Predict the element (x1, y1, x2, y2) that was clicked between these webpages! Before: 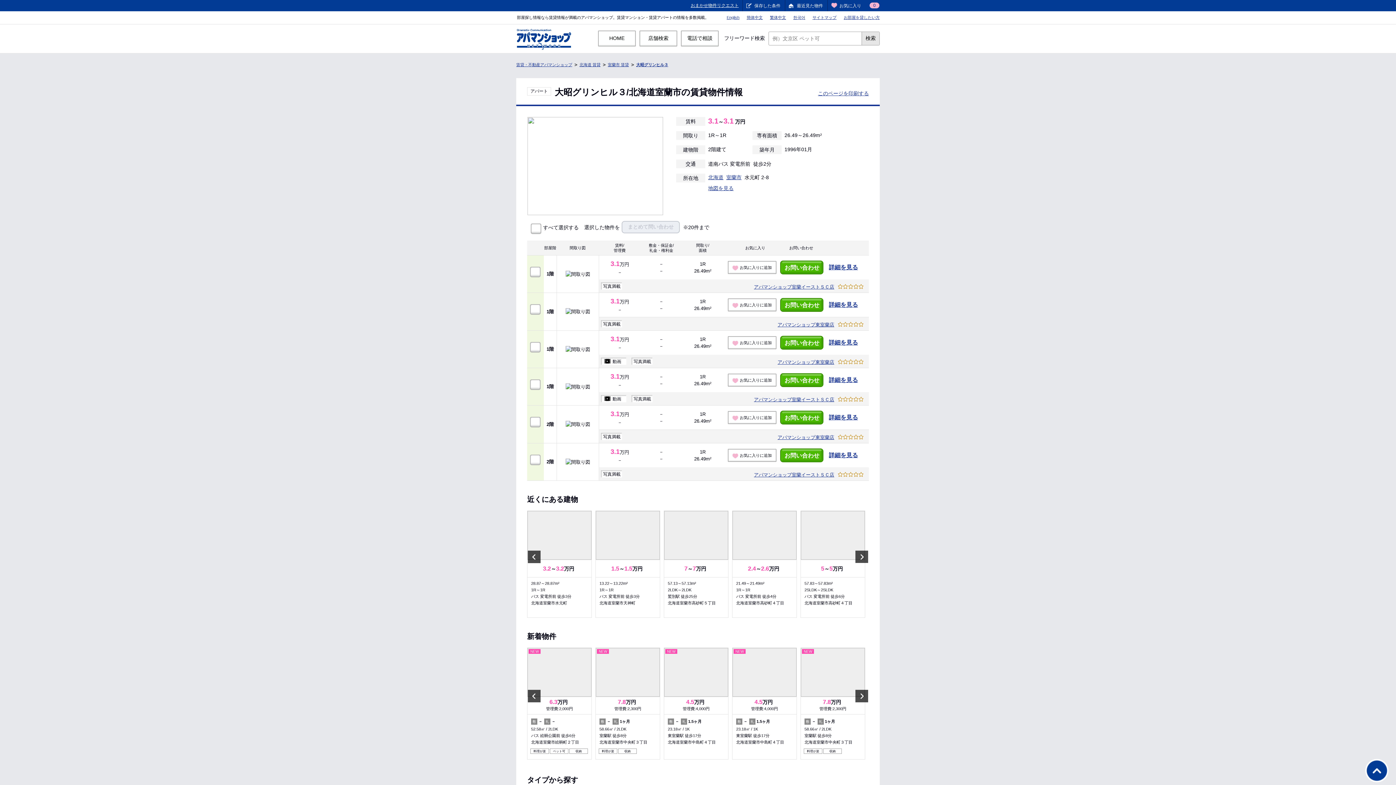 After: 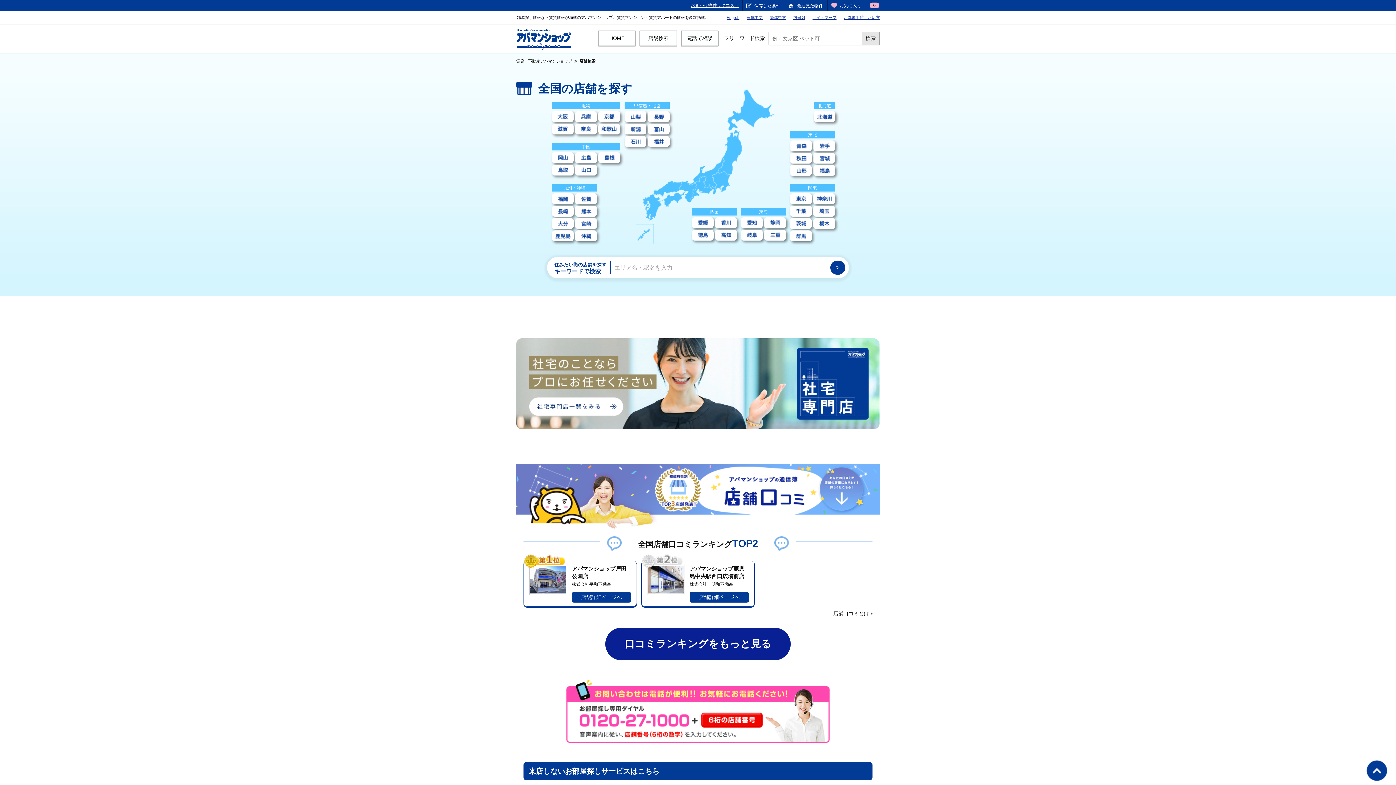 Action: label: 店舗検索 bbox: (639, 30, 677, 46)